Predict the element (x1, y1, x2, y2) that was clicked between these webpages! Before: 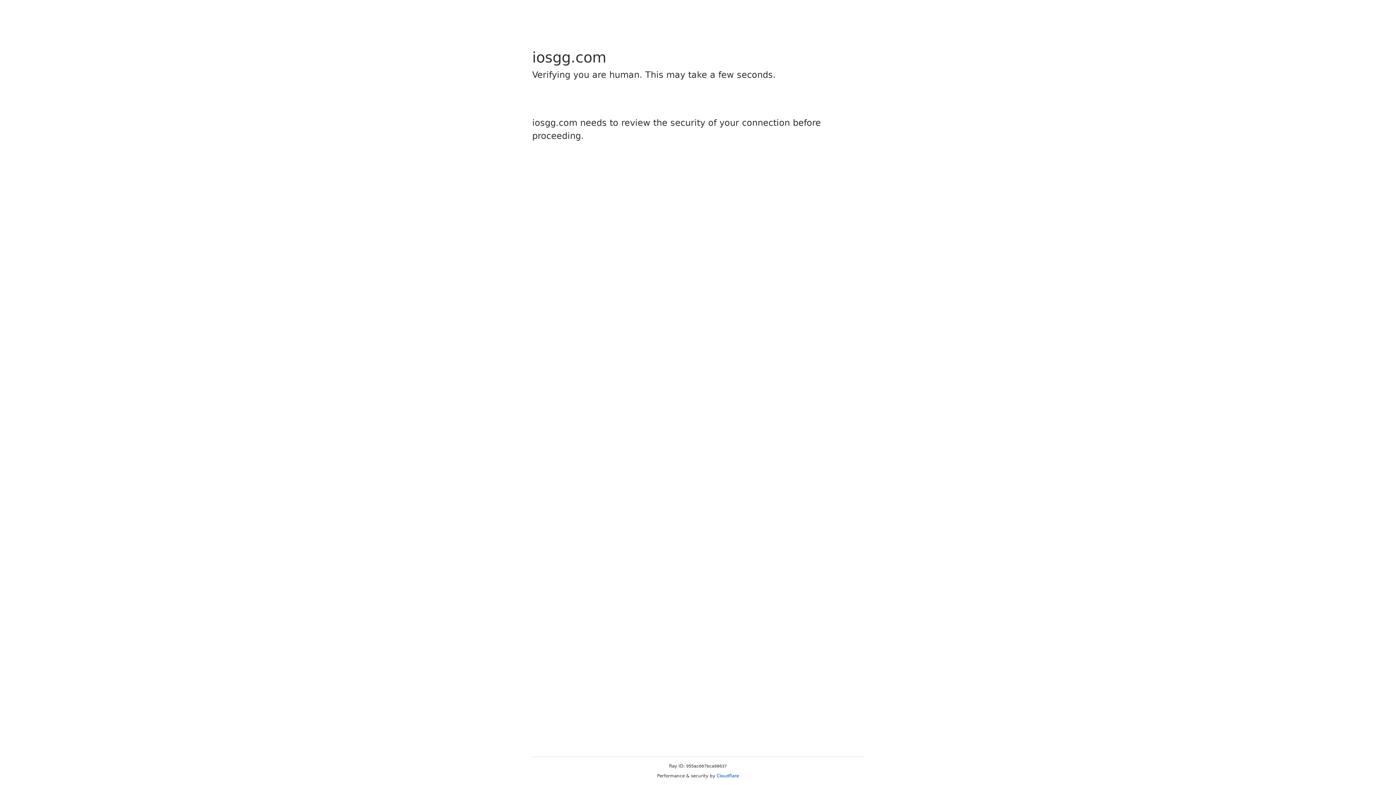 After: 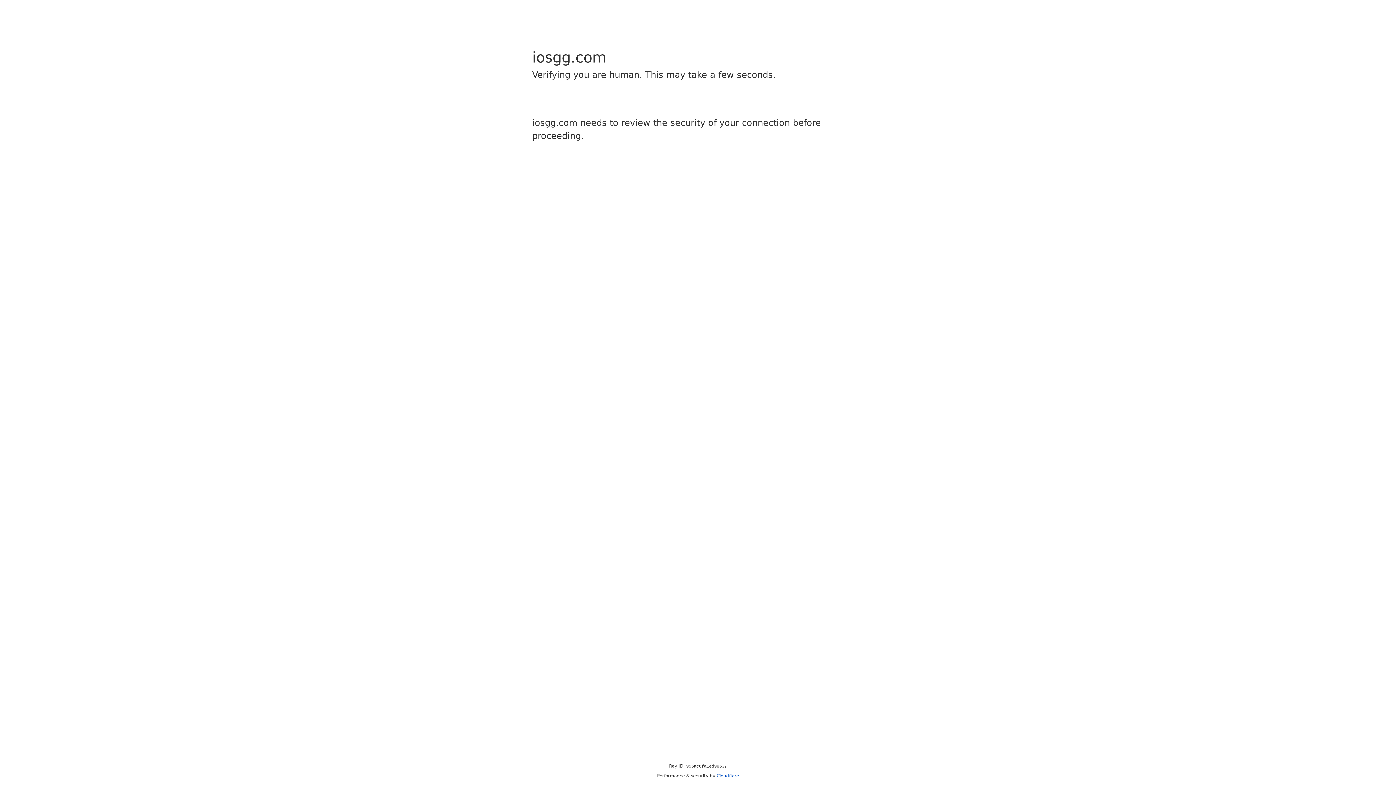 Action: label: Cloudflare bbox: (716, 773, 739, 778)